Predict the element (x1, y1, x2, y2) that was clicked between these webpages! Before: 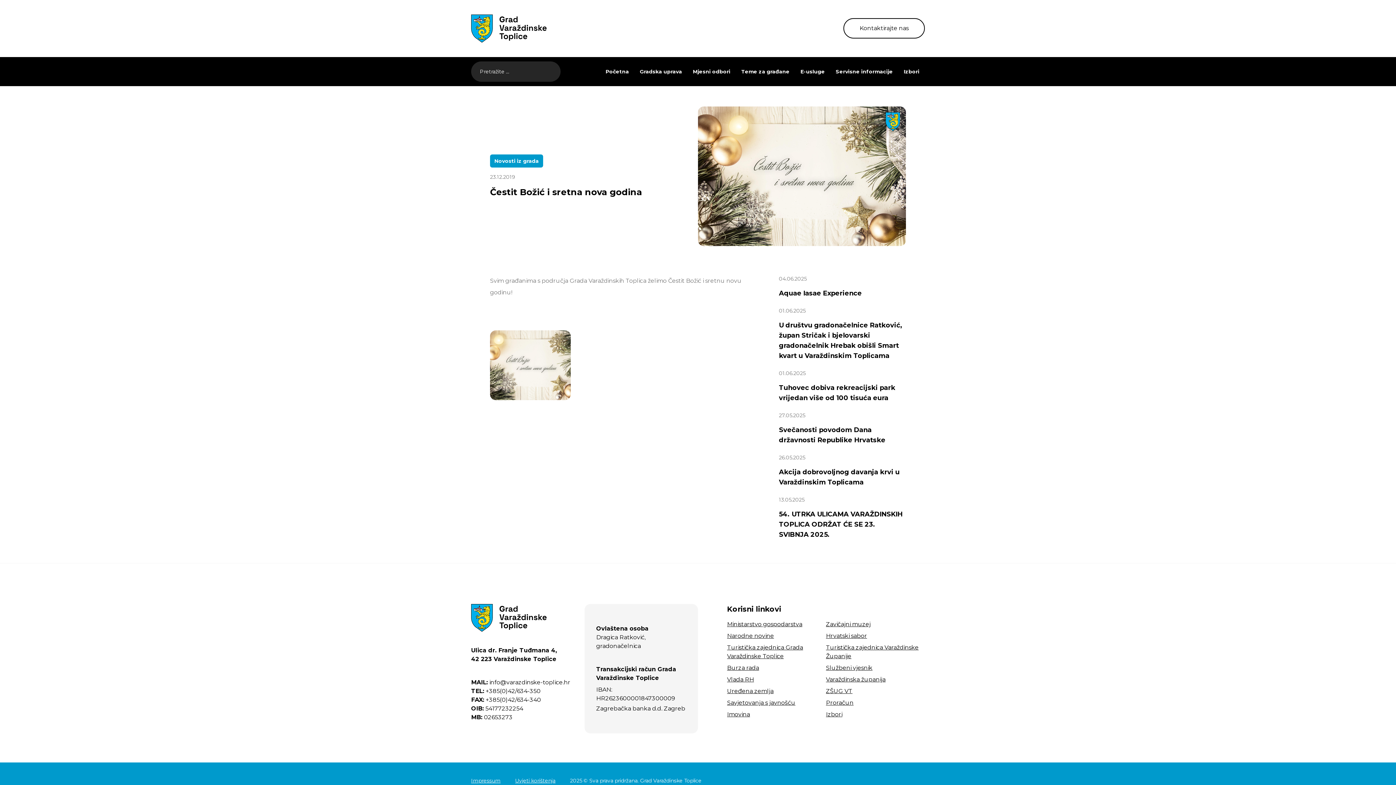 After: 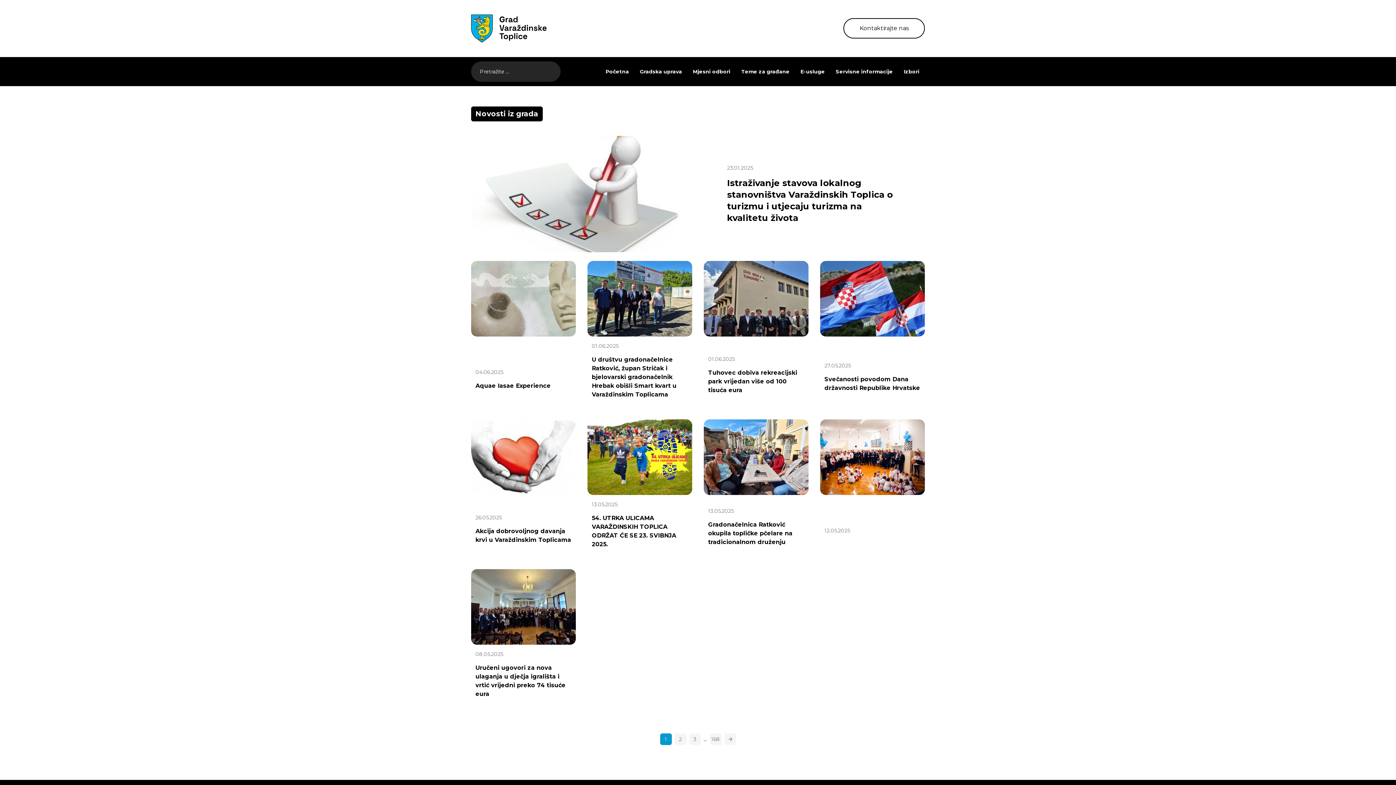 Action: label: Teme za građane bbox: (736, 67, 795, 75)